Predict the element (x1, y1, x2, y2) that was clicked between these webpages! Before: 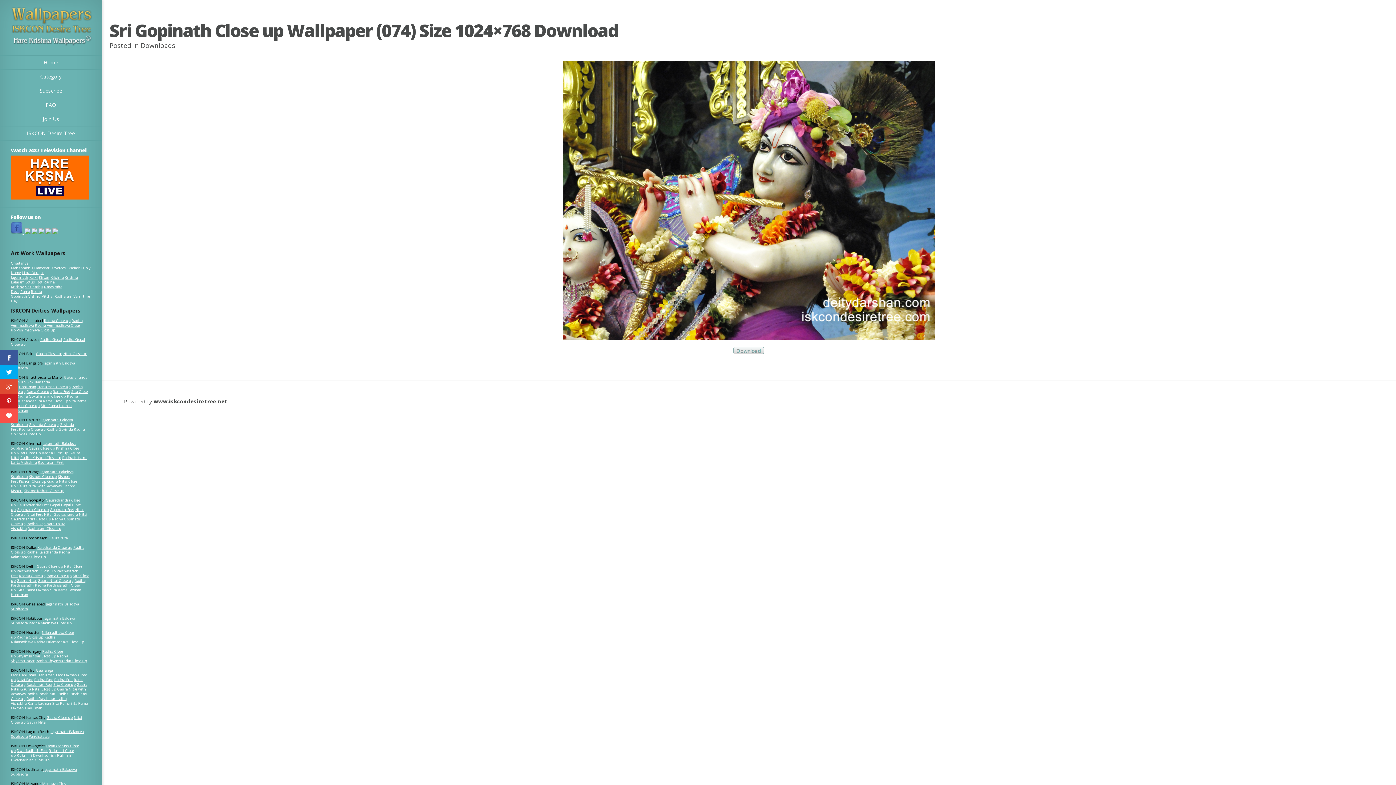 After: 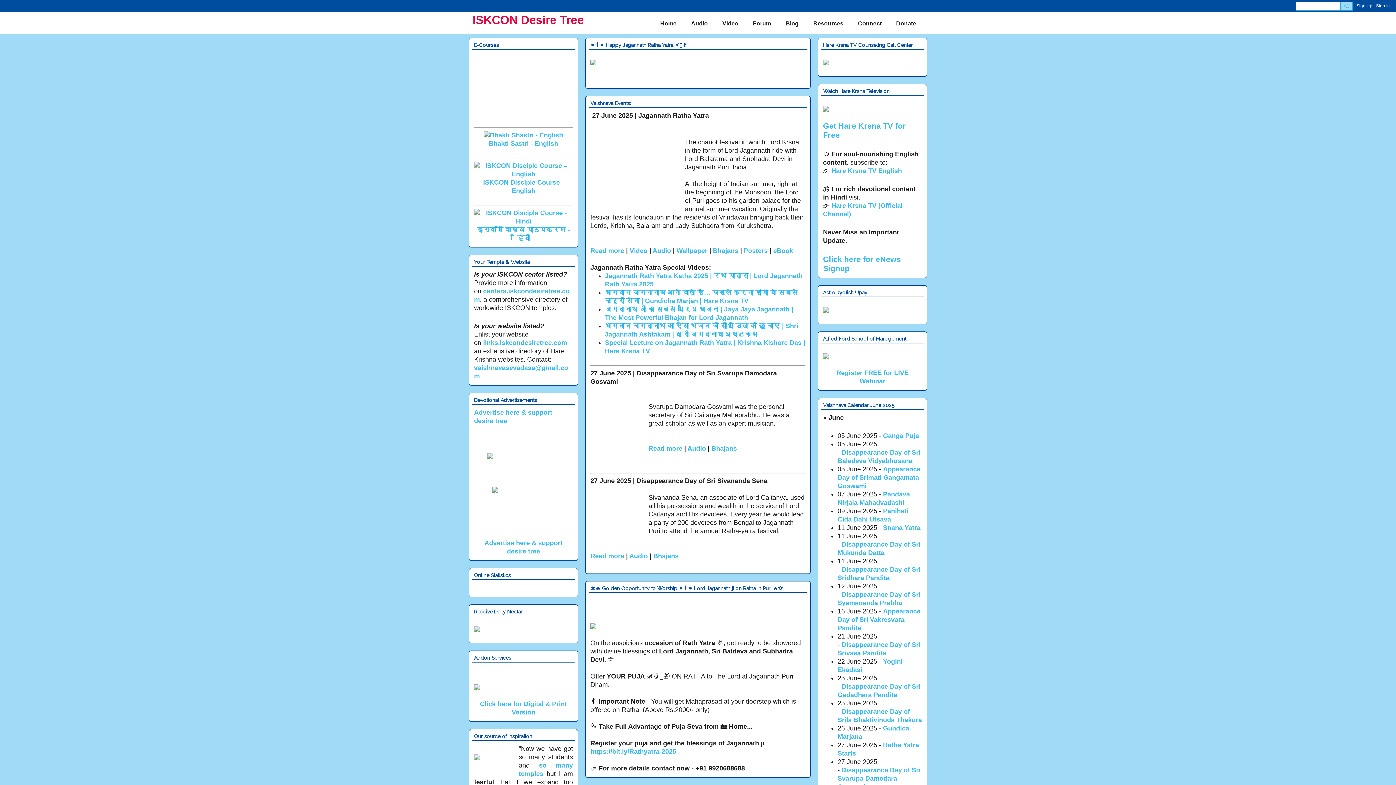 Action: label: ISKCON Desire Tree bbox: (0, 126, 101, 140)